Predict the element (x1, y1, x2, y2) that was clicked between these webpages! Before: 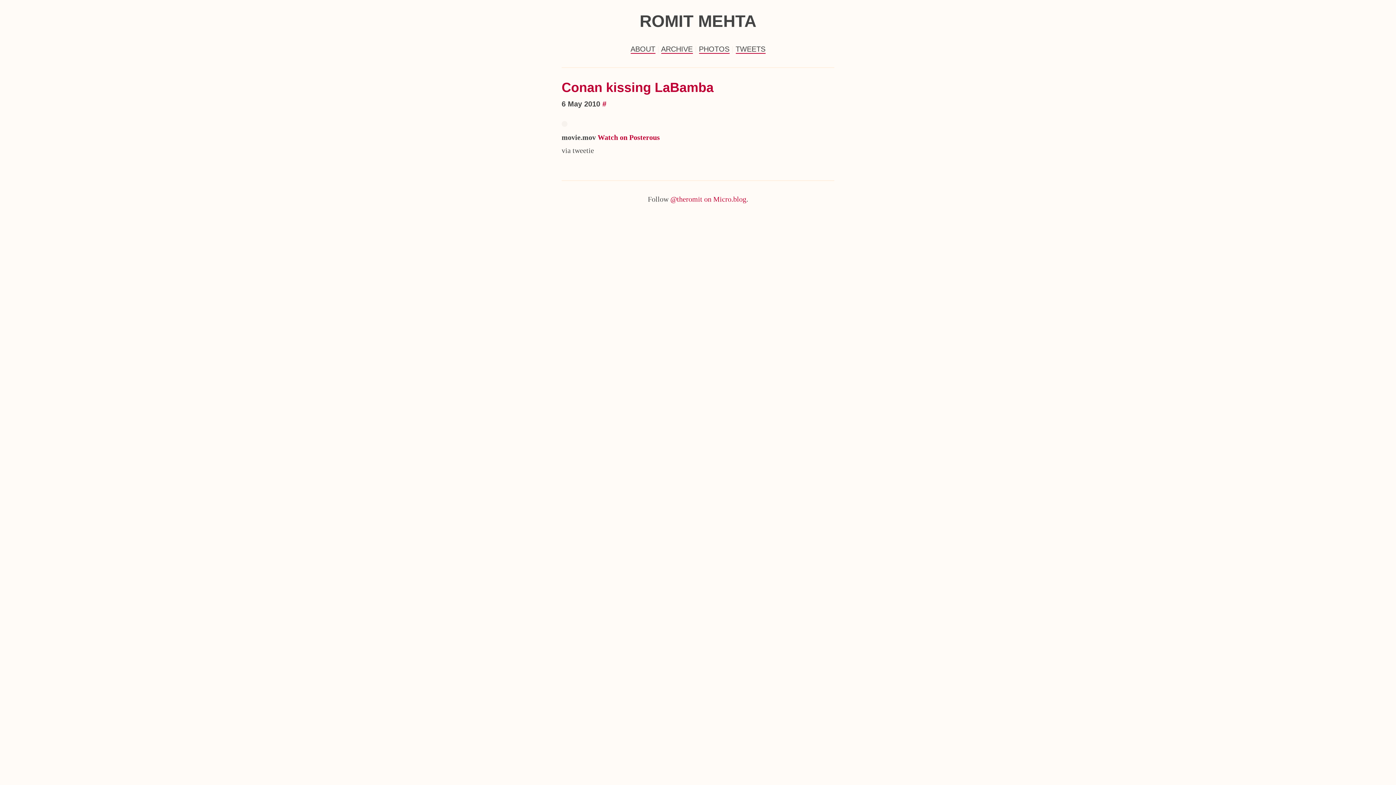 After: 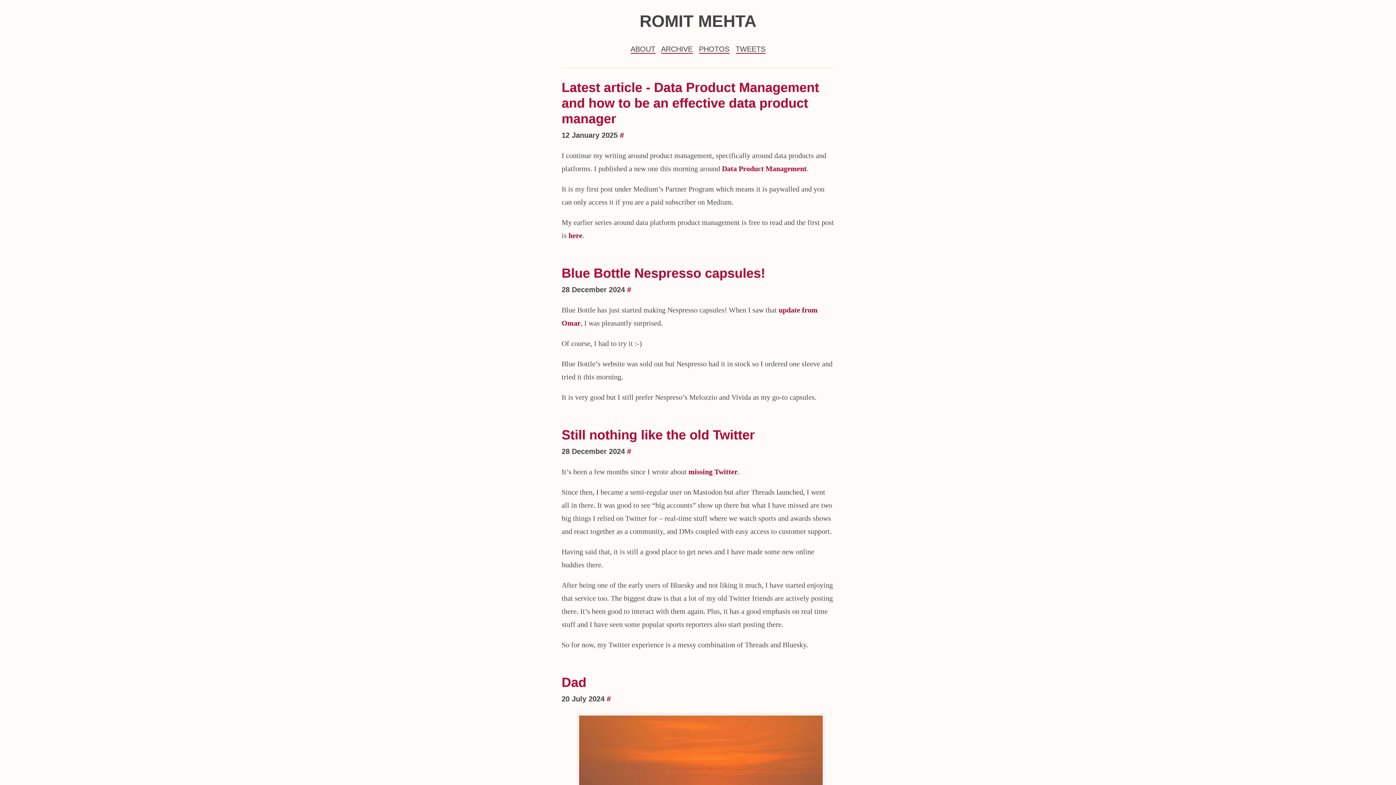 Action: label: ROMIT MEHTA bbox: (639, 11, 756, 30)